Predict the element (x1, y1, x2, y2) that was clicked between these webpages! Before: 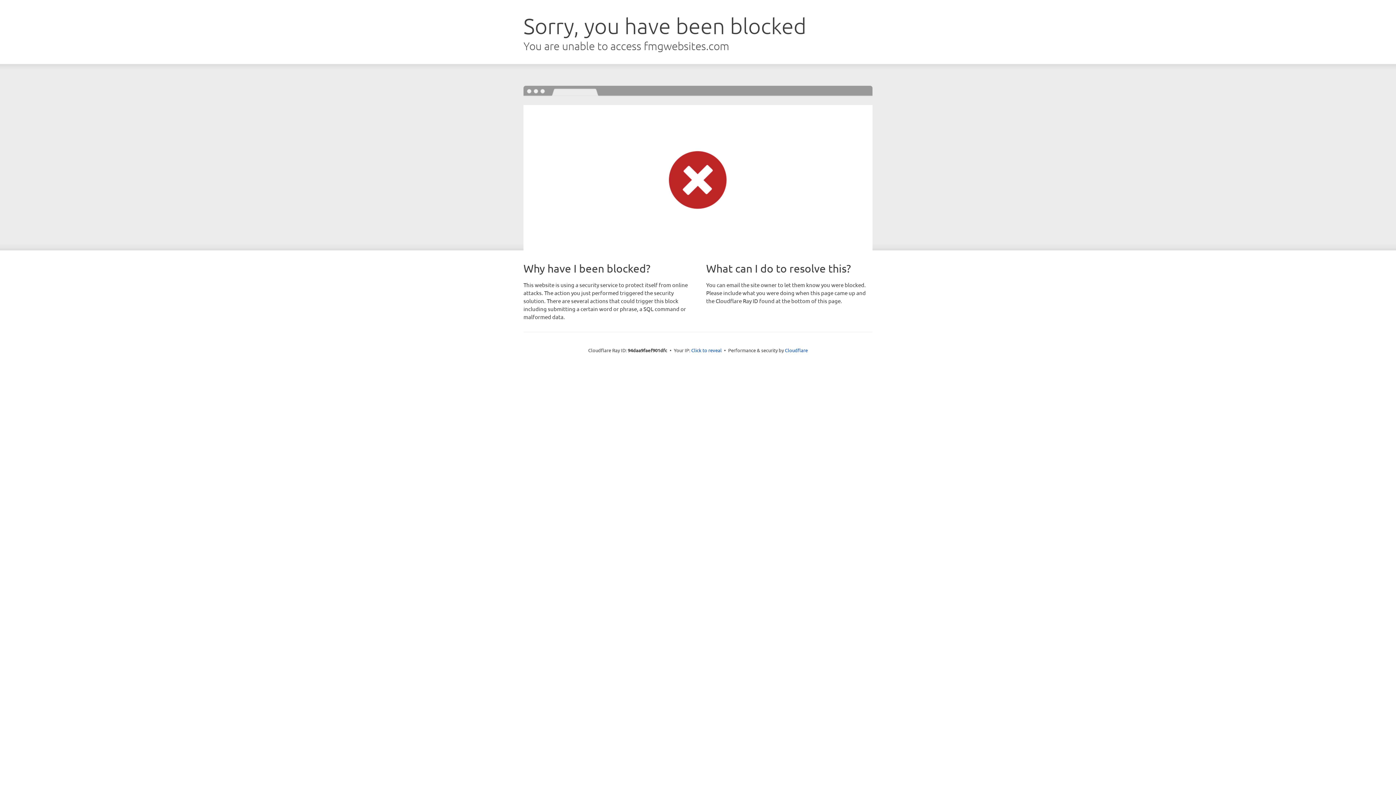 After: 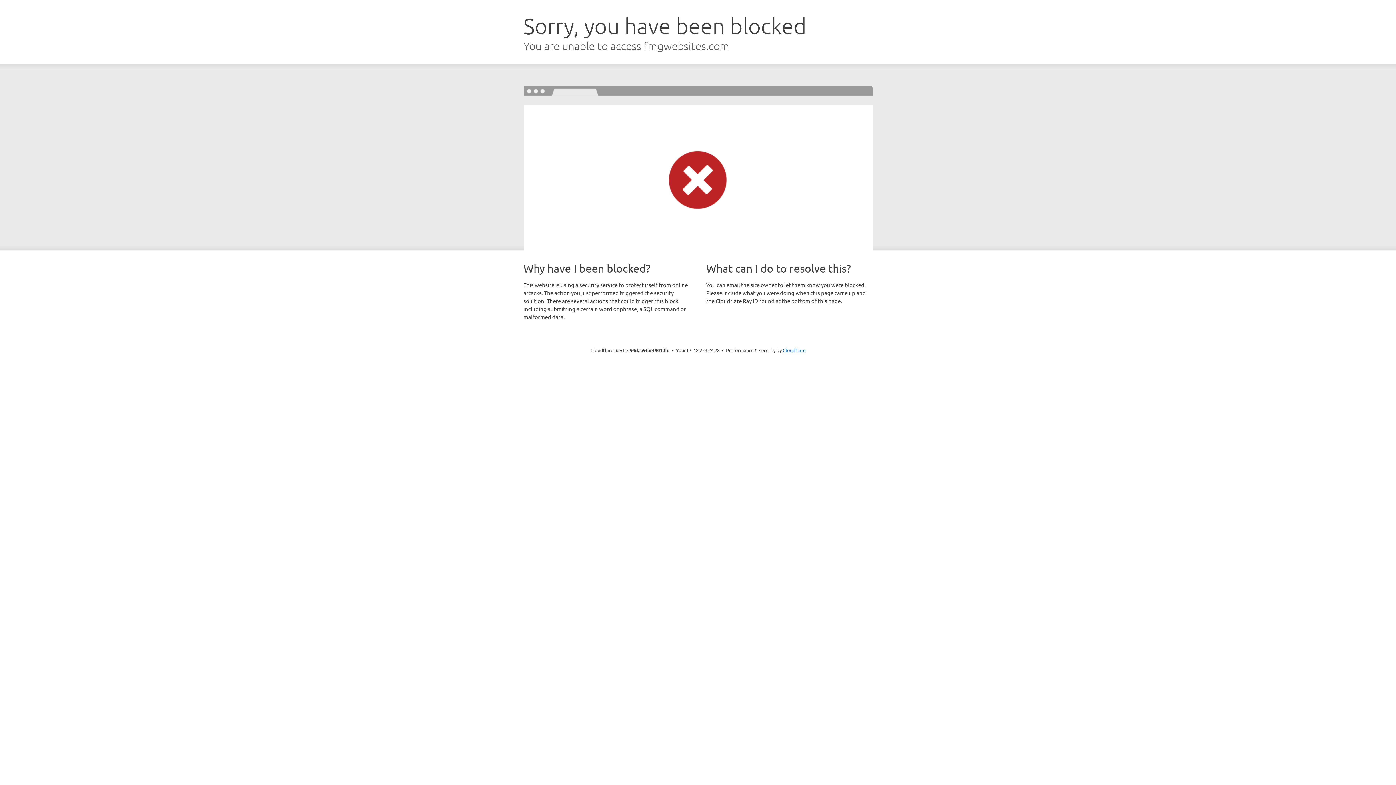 Action: label: Click to reveal bbox: (691, 346, 722, 353)